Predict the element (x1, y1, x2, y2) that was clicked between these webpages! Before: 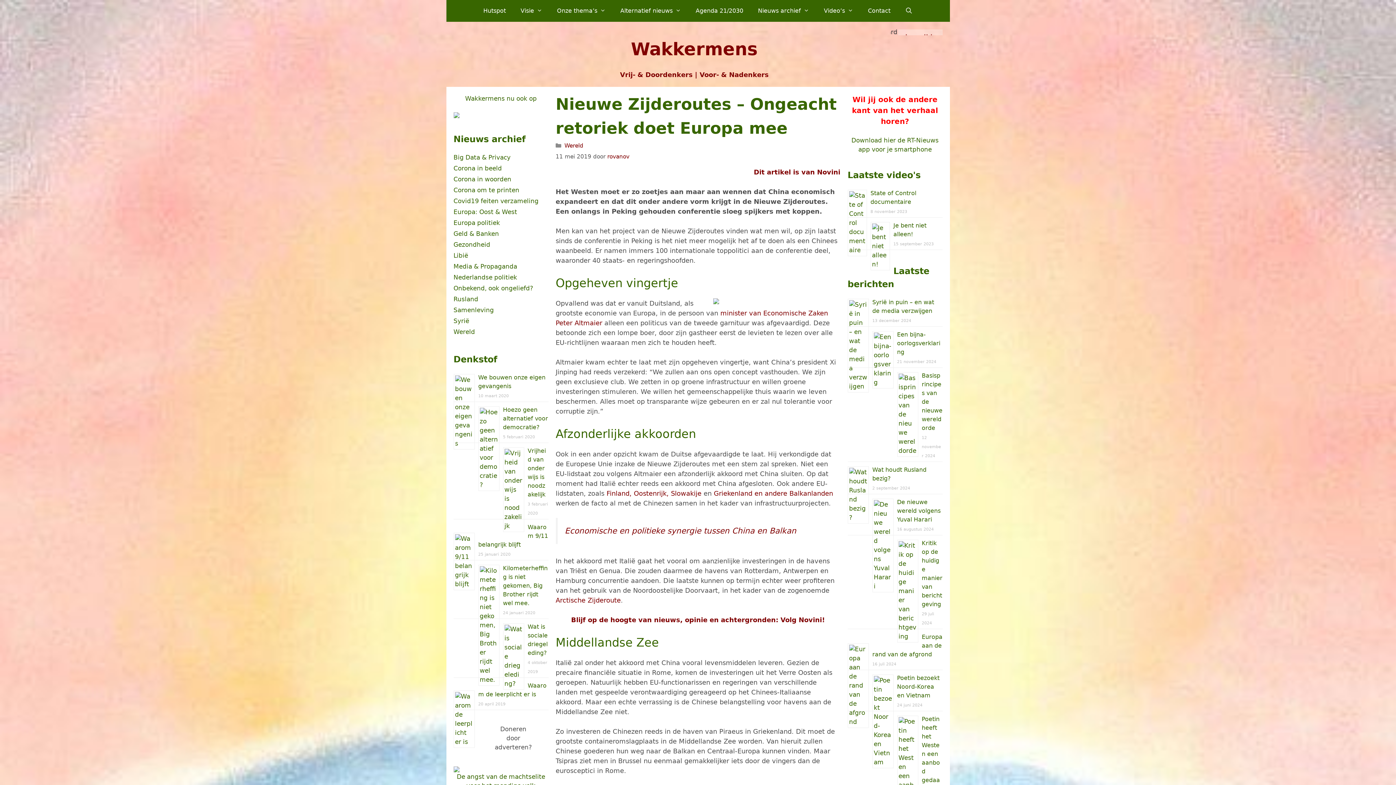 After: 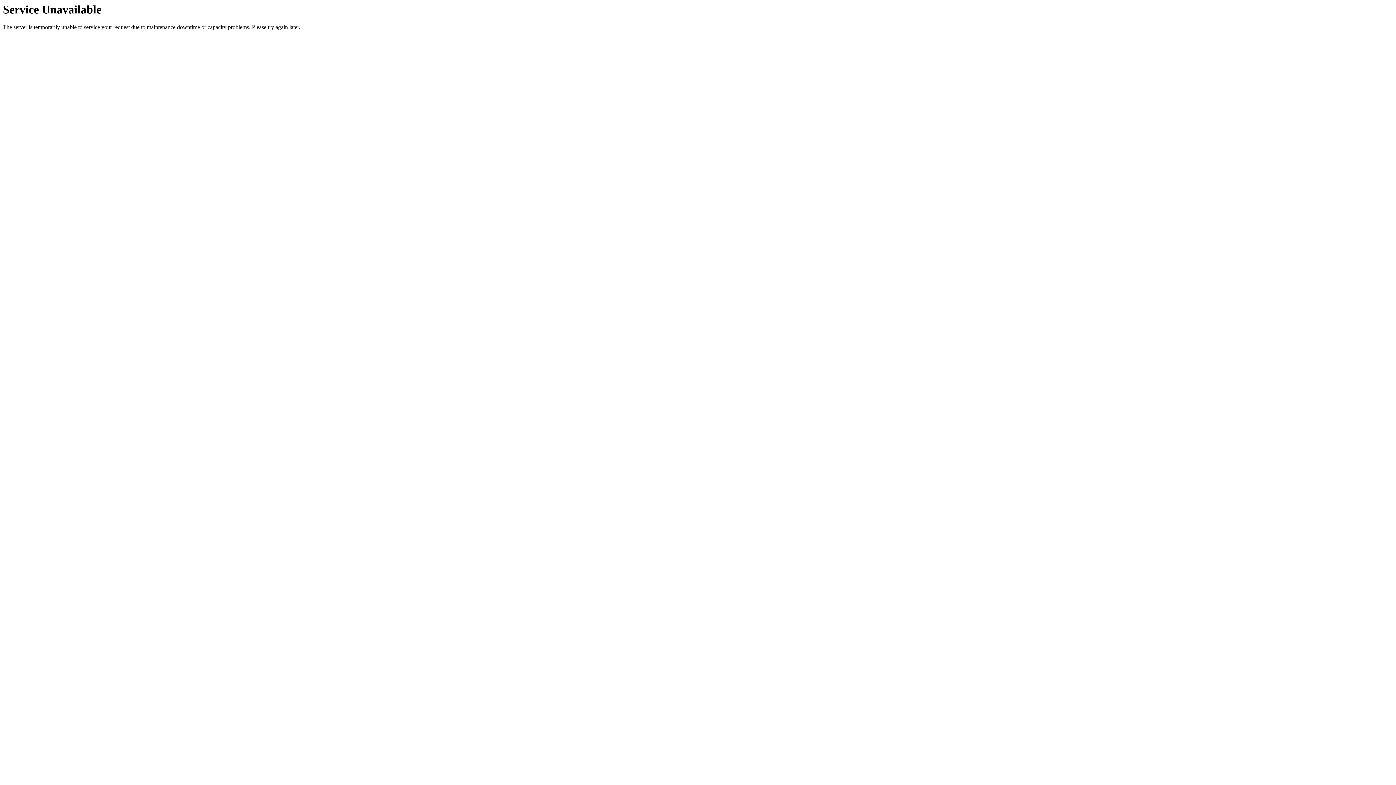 Action: label: Europa: Oost & West bbox: (453, 248, 517, 256)